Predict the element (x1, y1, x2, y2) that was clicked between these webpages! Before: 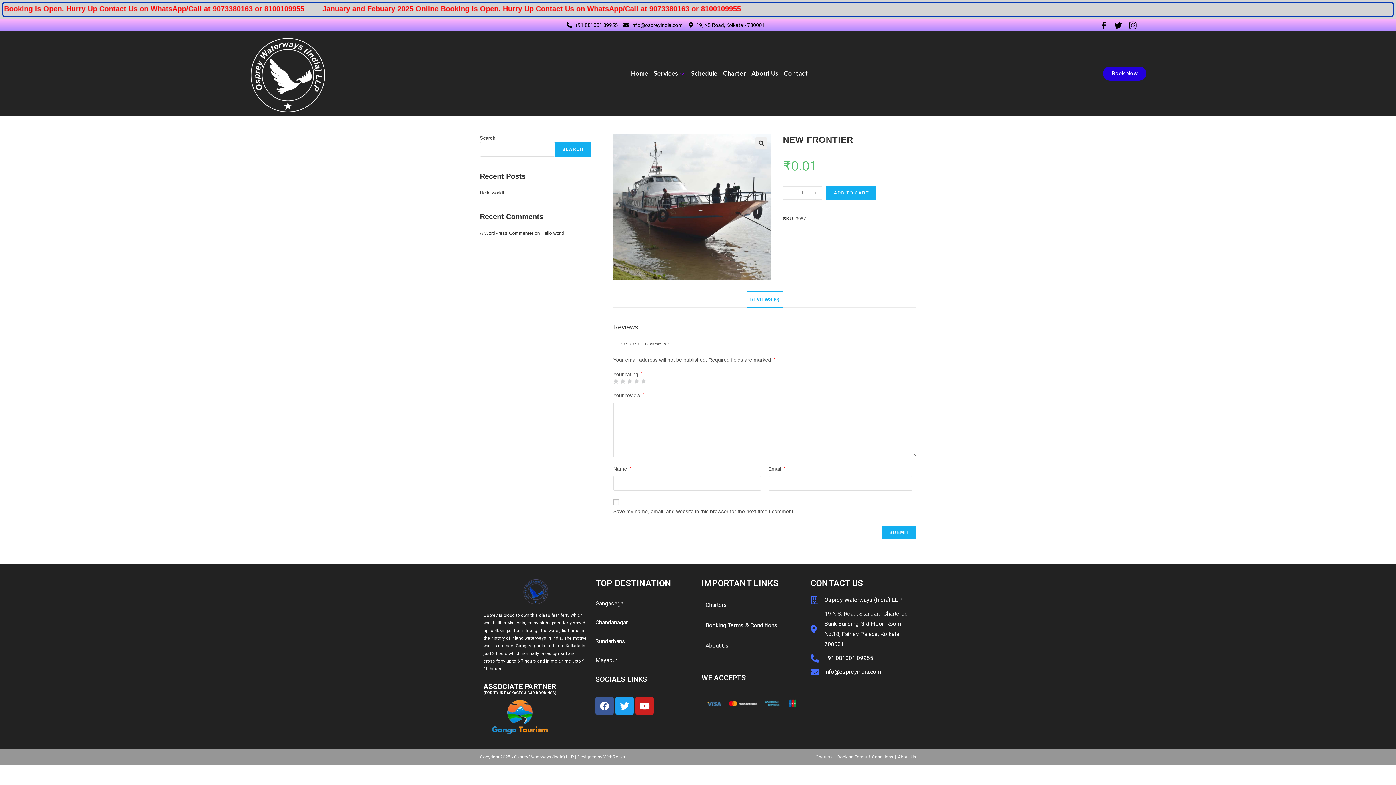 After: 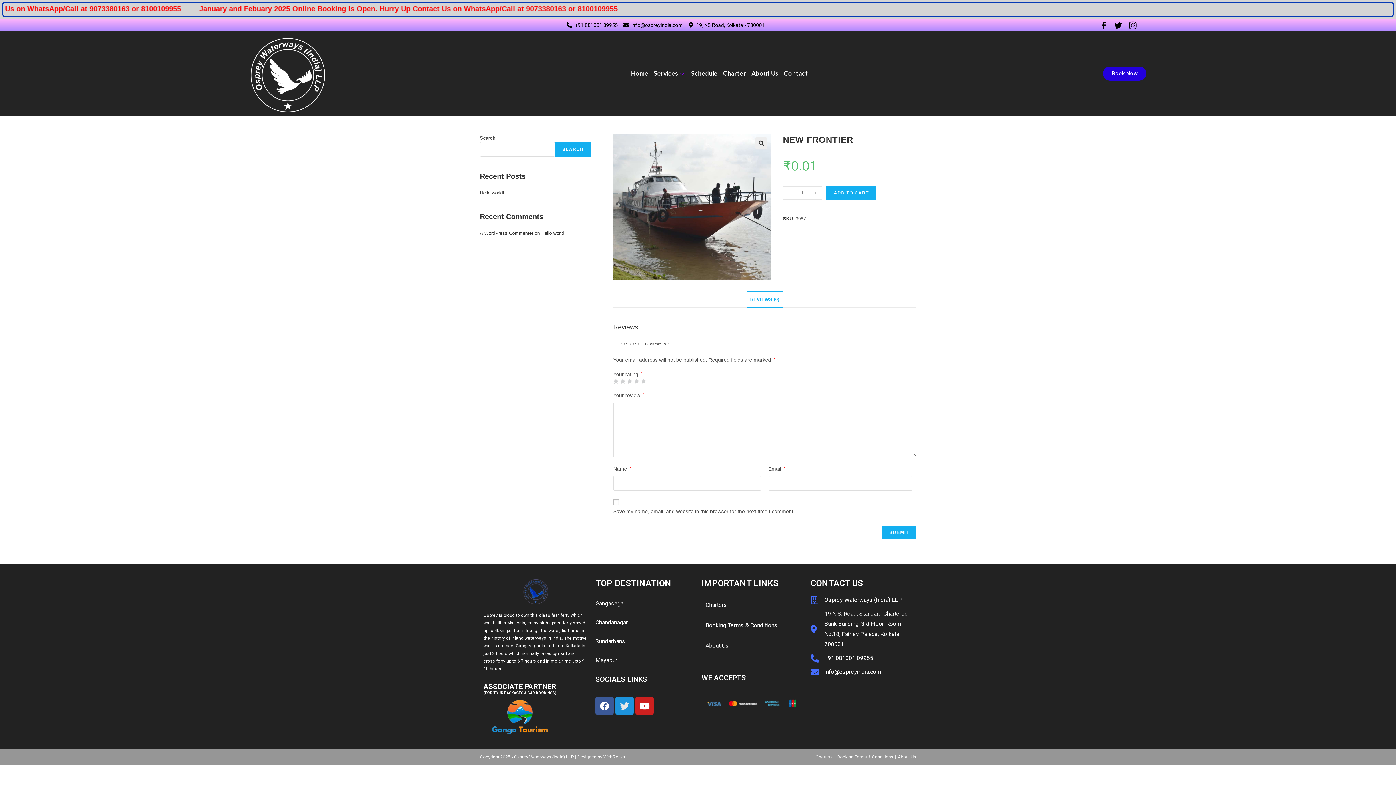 Action: bbox: (615, 697, 633, 715) label: Twitter